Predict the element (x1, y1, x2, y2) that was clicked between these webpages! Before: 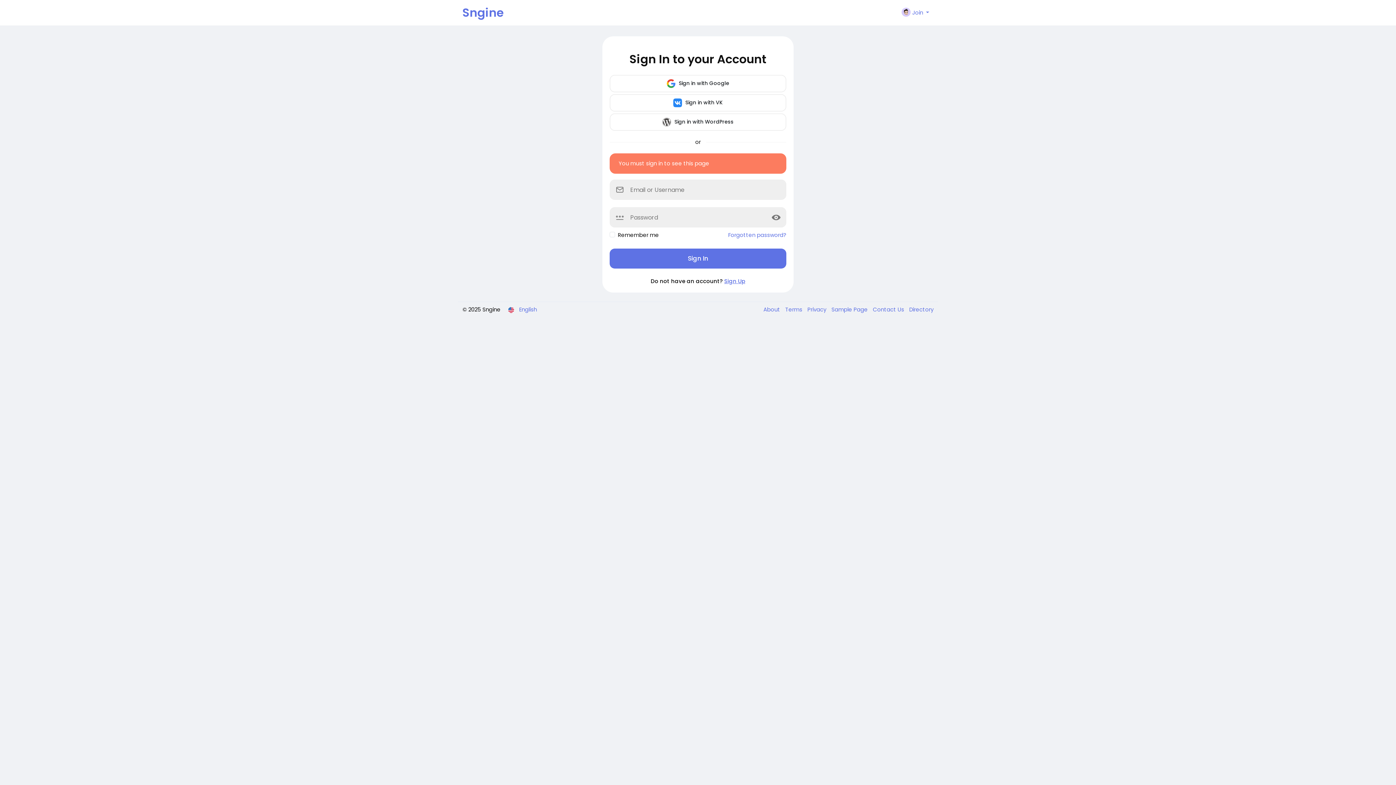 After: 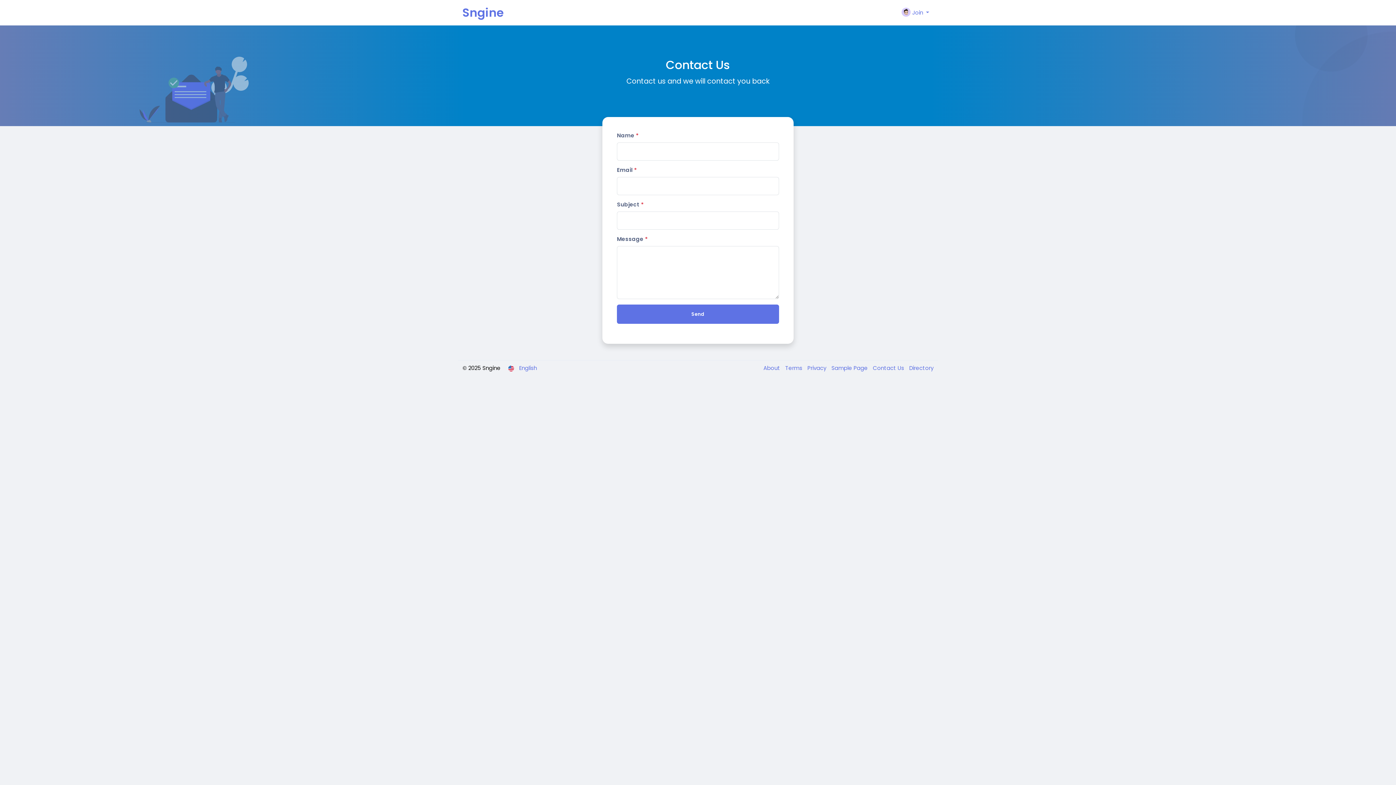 Action: bbox: (869, 305, 905, 313) label: Contact Us 